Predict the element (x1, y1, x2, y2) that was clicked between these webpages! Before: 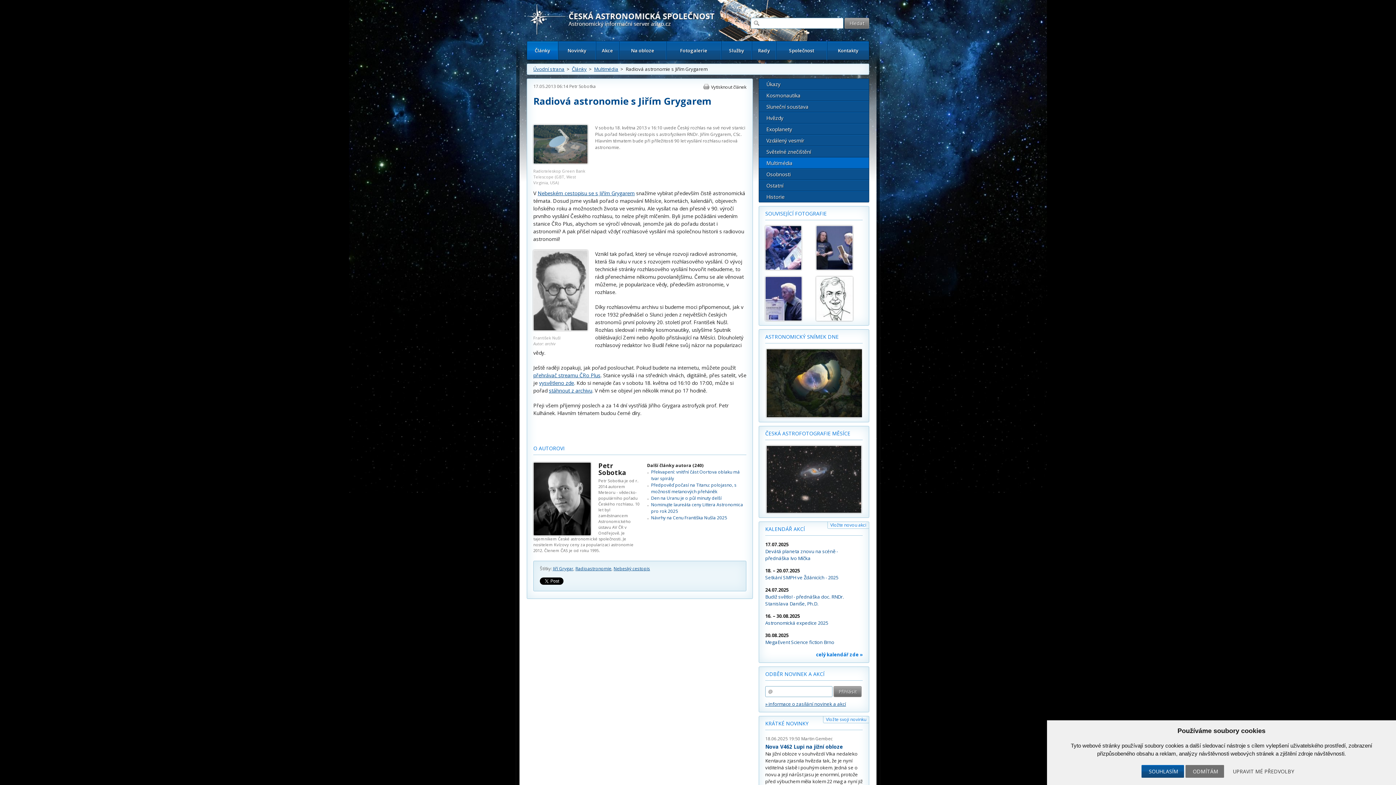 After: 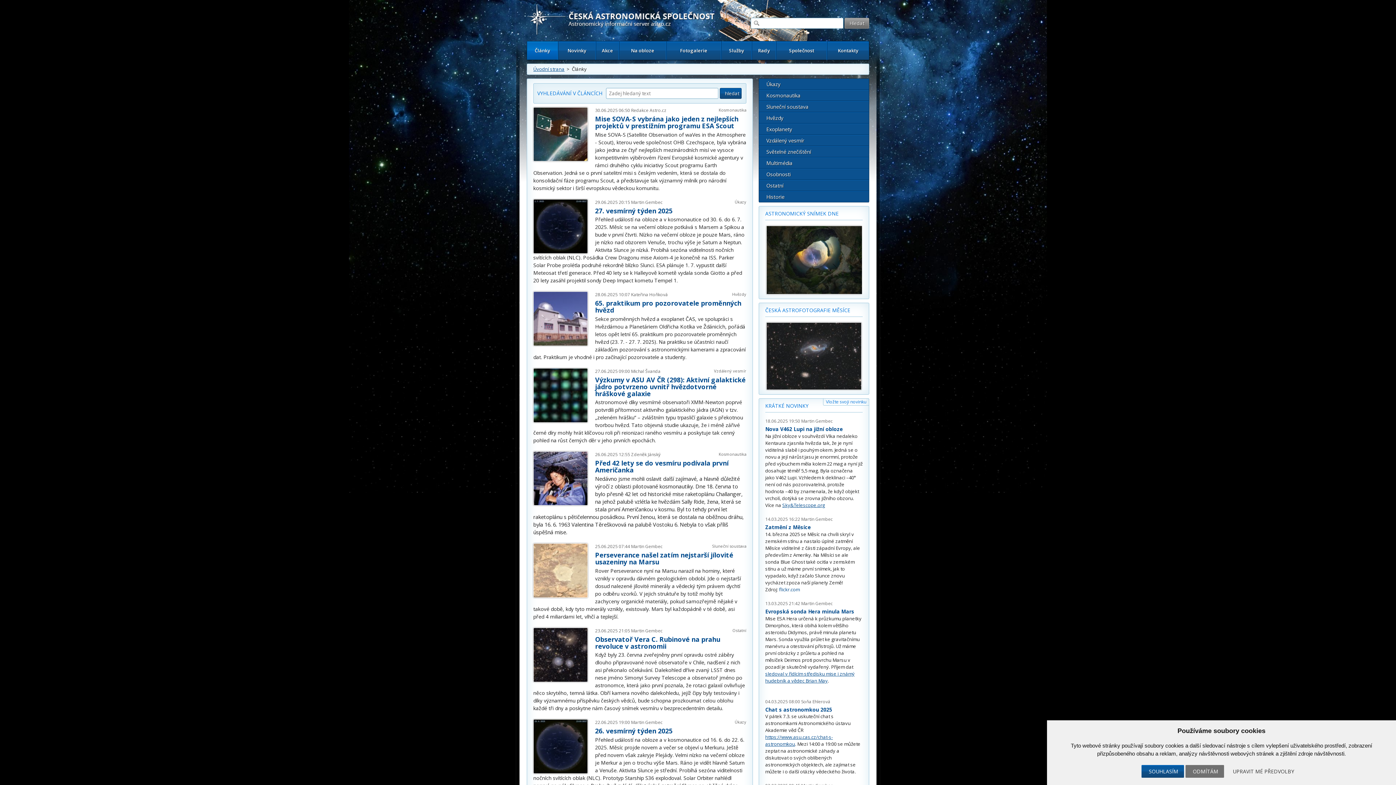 Action: bbox: (572, 65, 586, 72) label: Články